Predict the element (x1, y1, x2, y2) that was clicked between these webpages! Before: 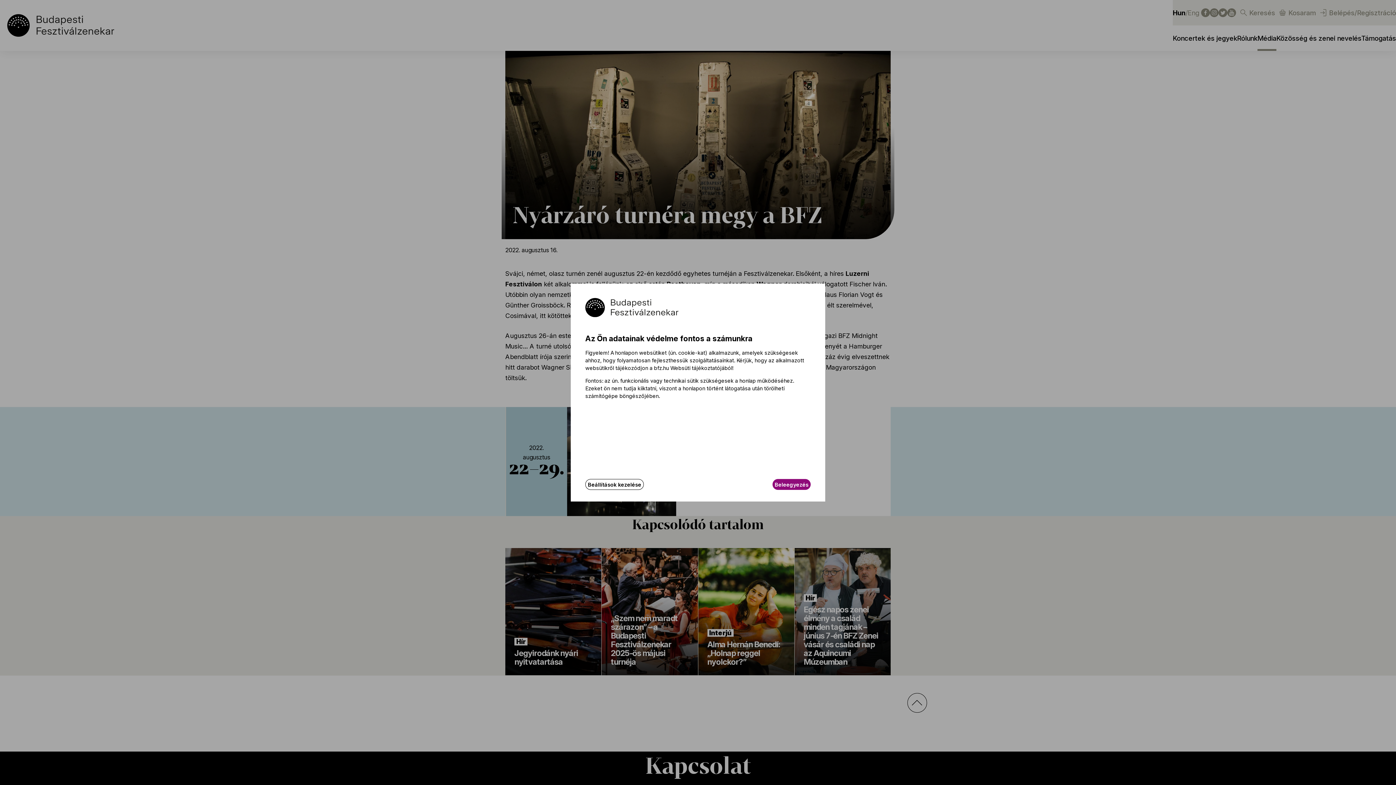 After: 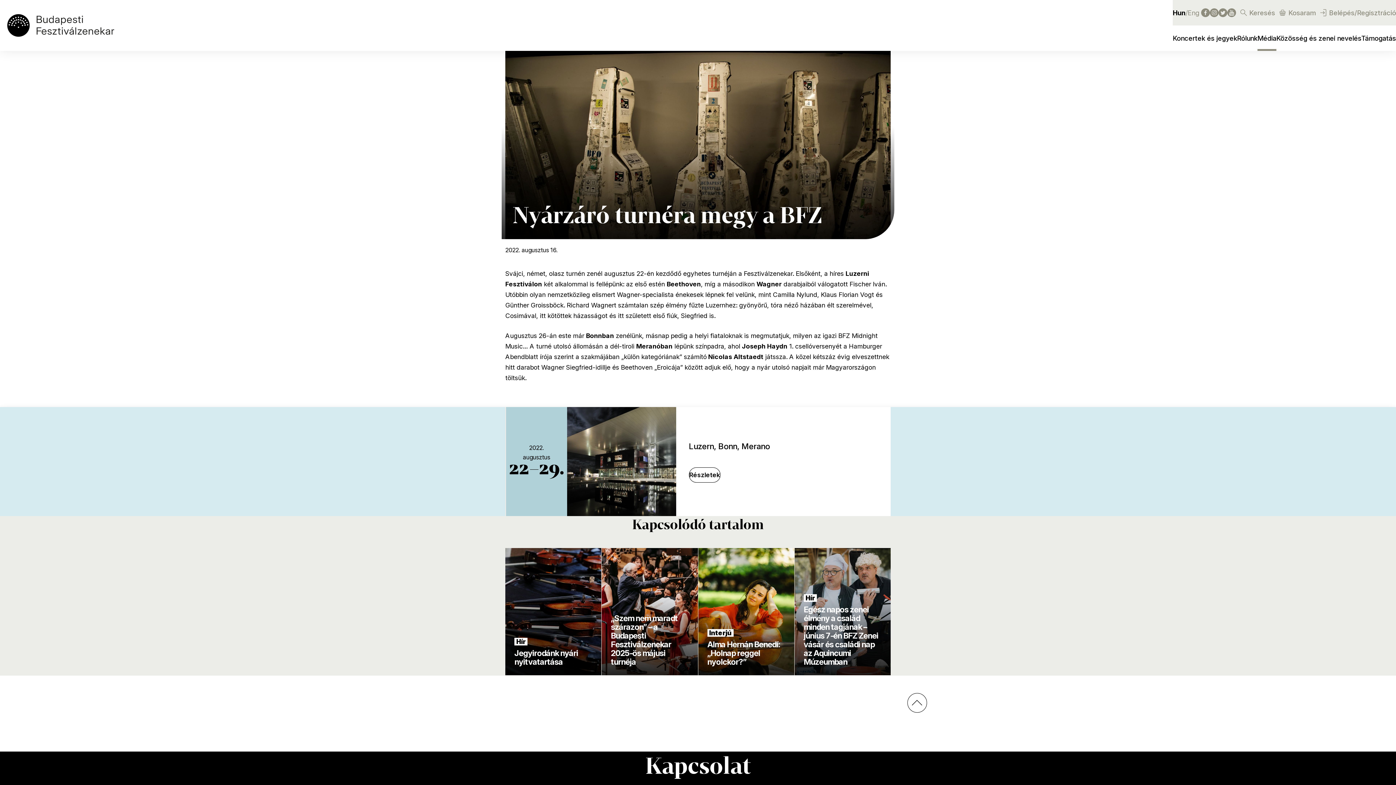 Action: label: Beleegyezés bbox: (772, 479, 810, 490)